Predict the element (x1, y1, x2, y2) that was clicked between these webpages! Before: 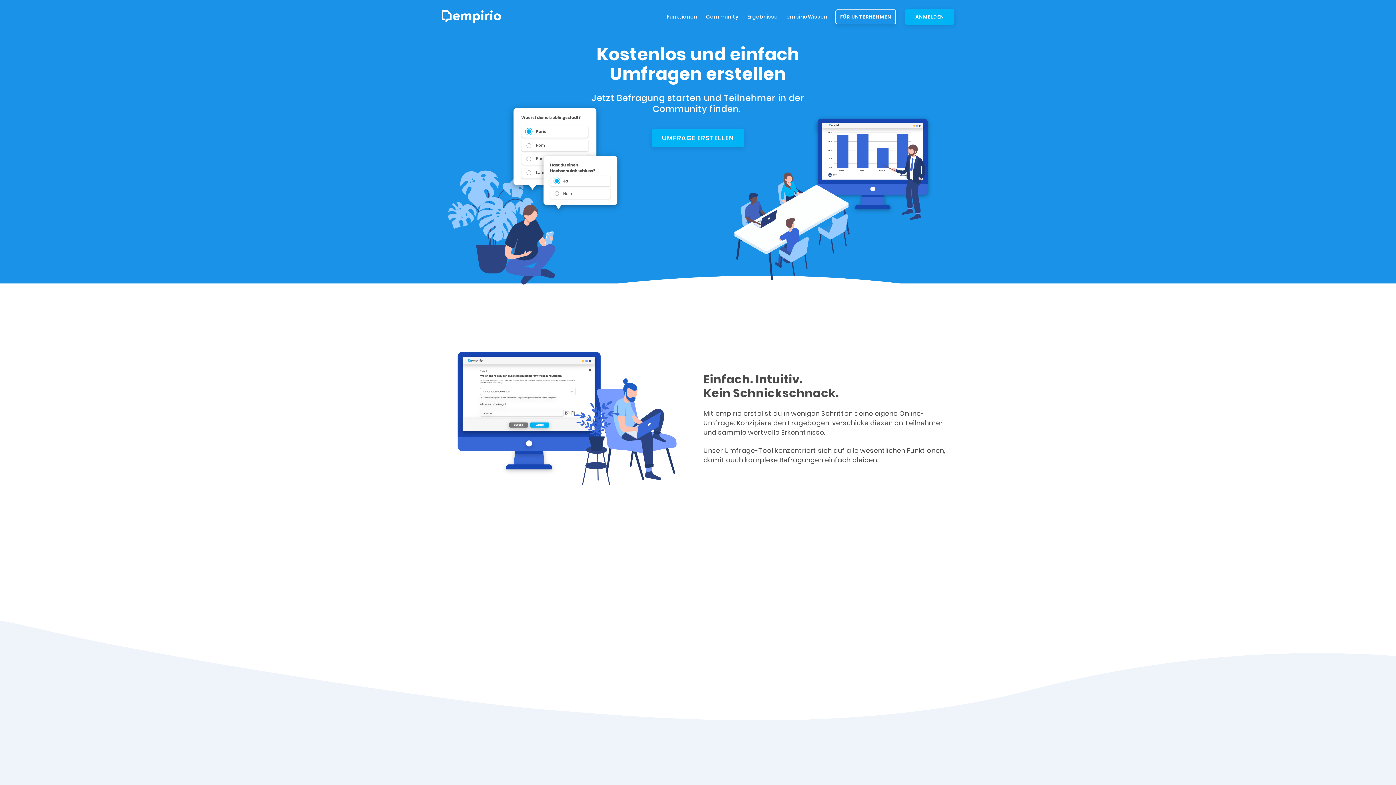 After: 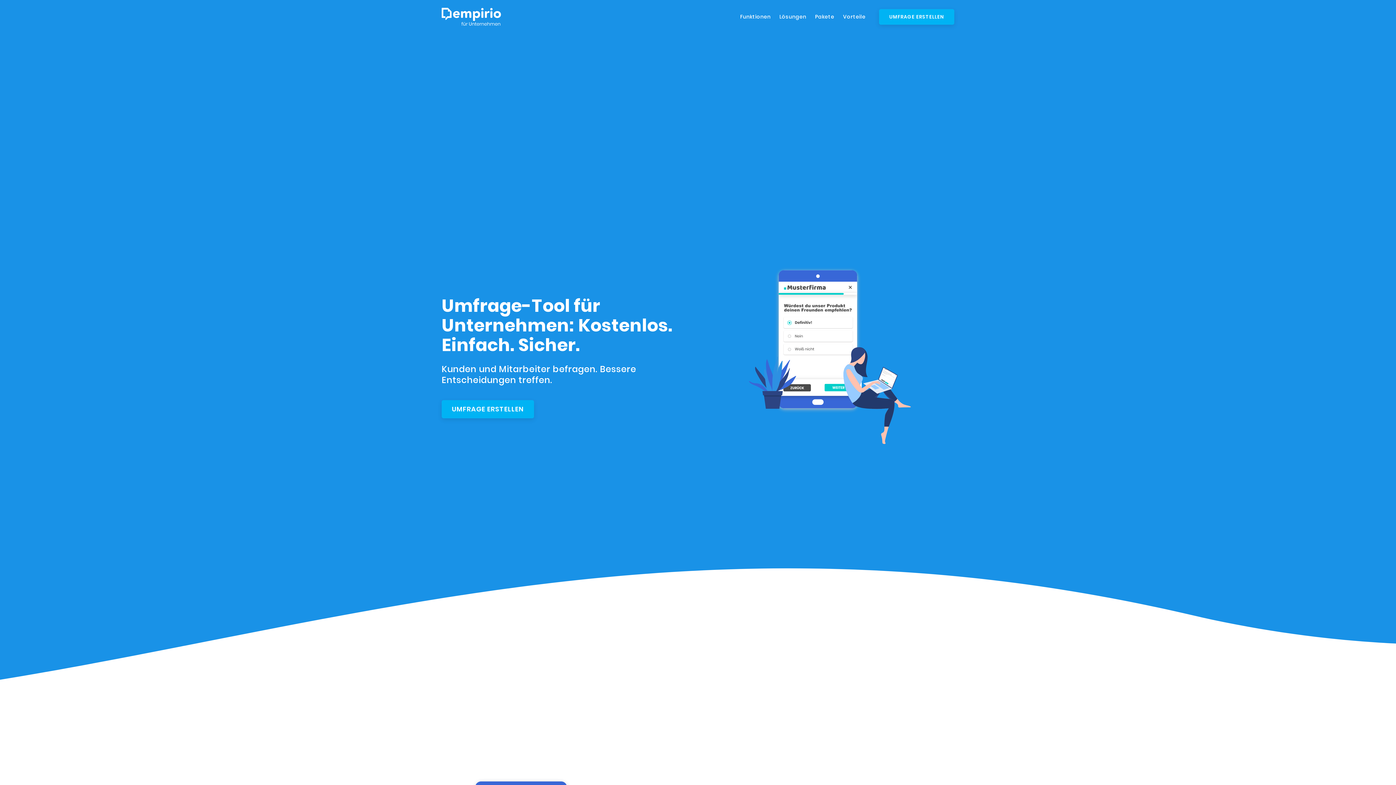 Action: label: FÜR UNTERNEHMEN bbox: (832, 12, 896, 19)